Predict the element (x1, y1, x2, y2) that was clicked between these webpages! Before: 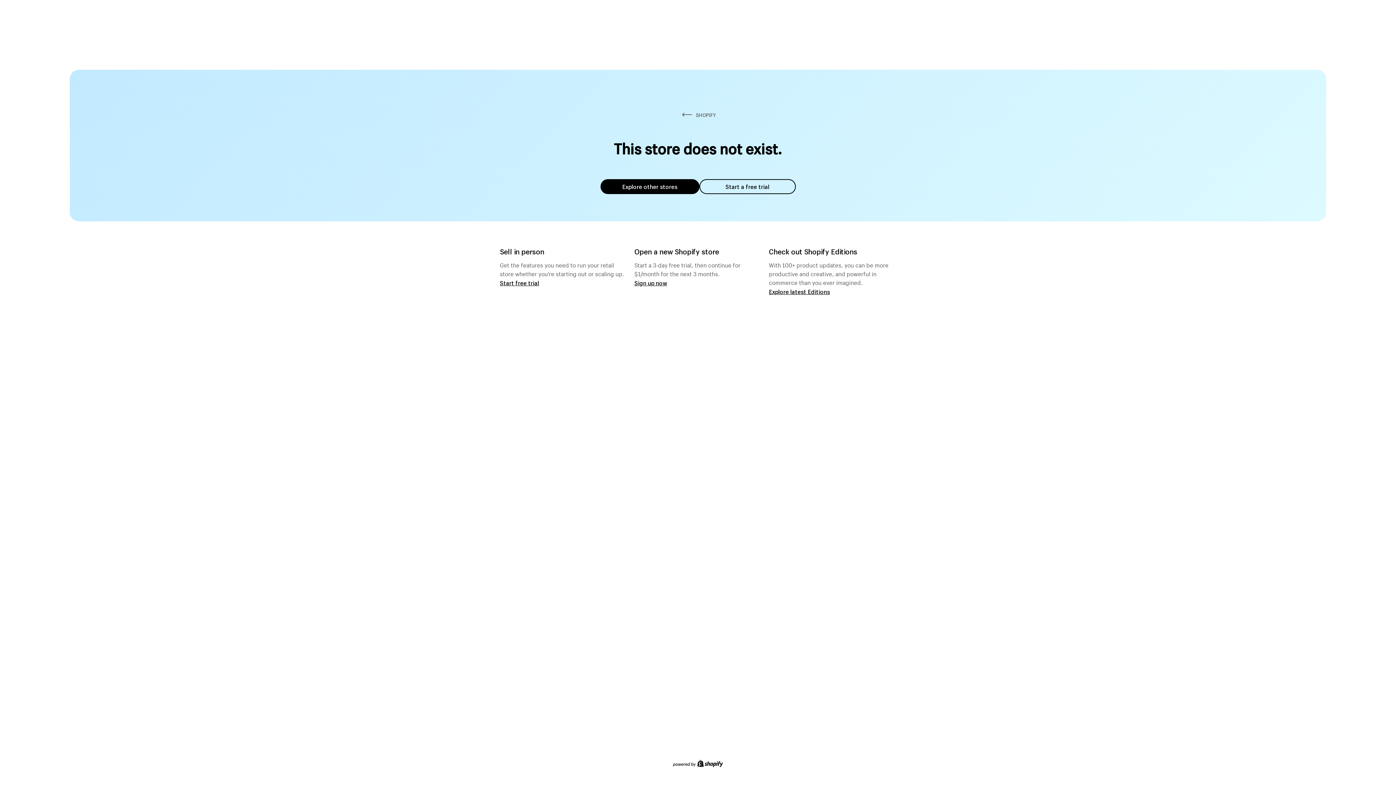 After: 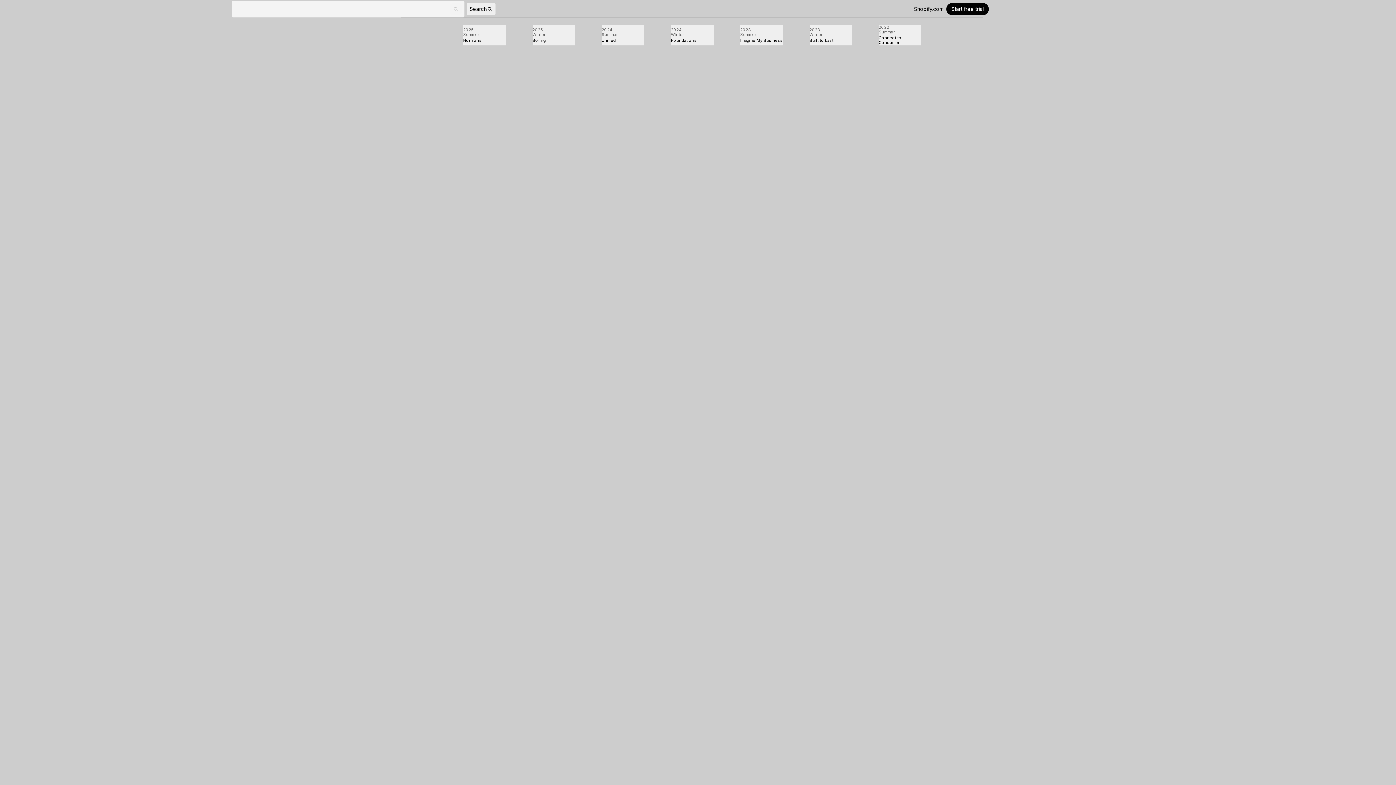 Action: bbox: (769, 287, 830, 295) label: Explore latest Editions